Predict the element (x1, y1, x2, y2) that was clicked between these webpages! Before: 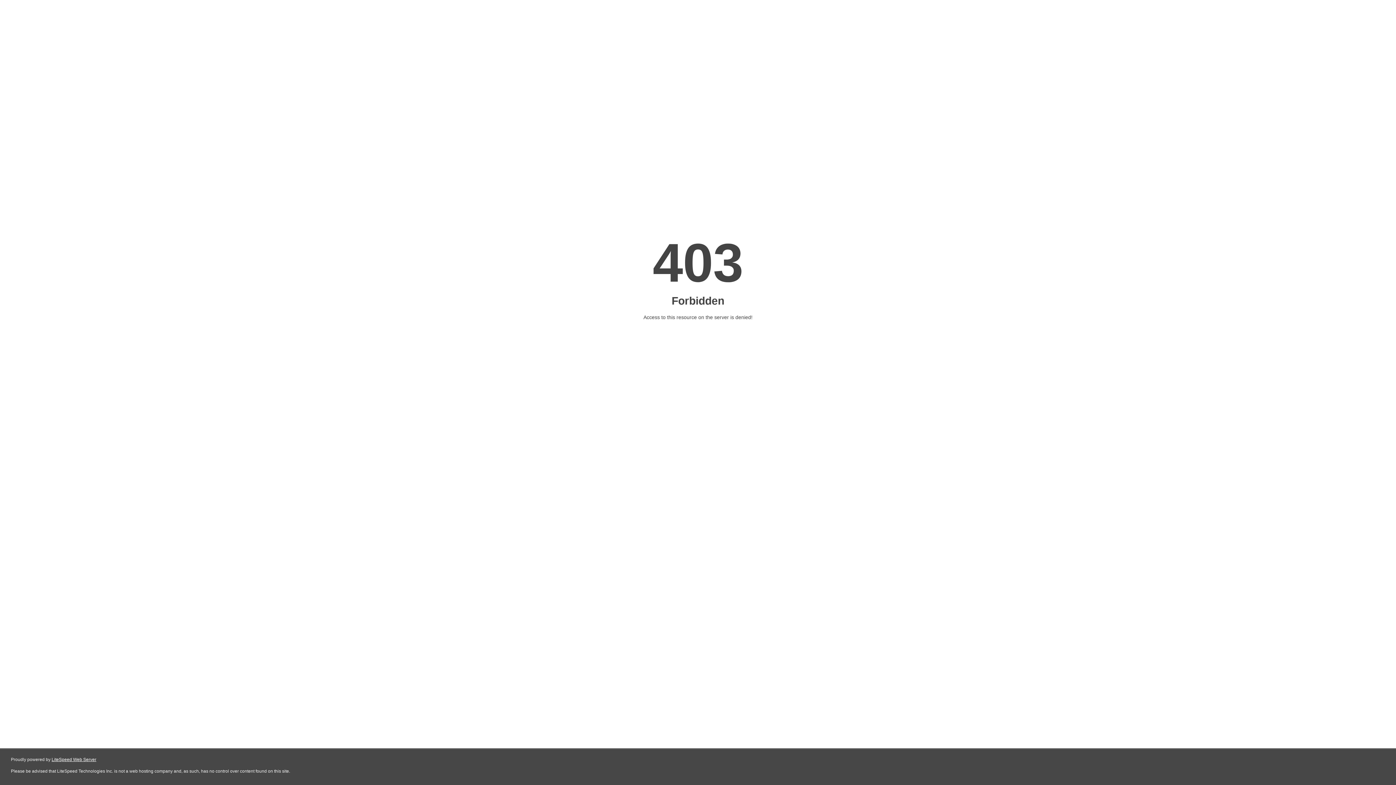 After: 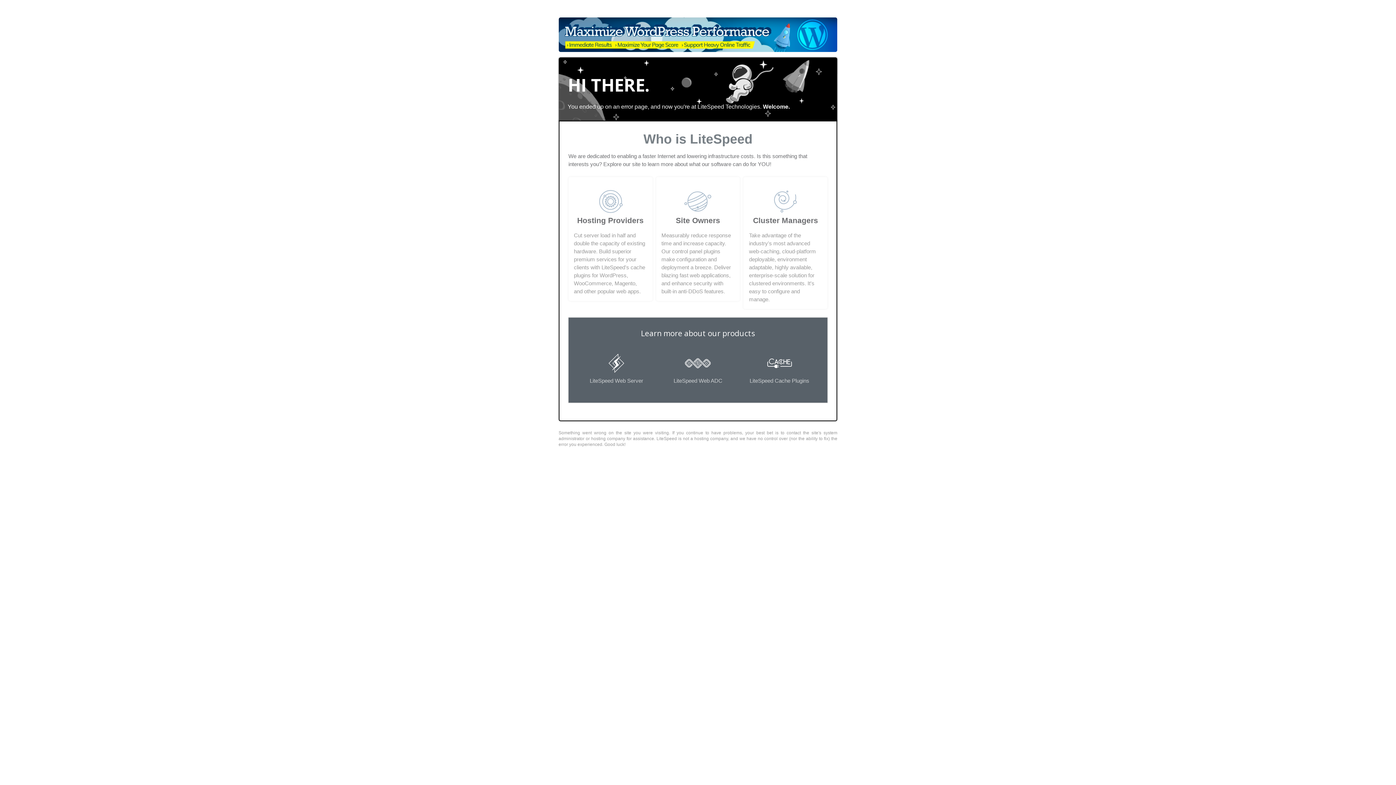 Action: bbox: (51, 757, 96, 762) label: LiteSpeed Web Server